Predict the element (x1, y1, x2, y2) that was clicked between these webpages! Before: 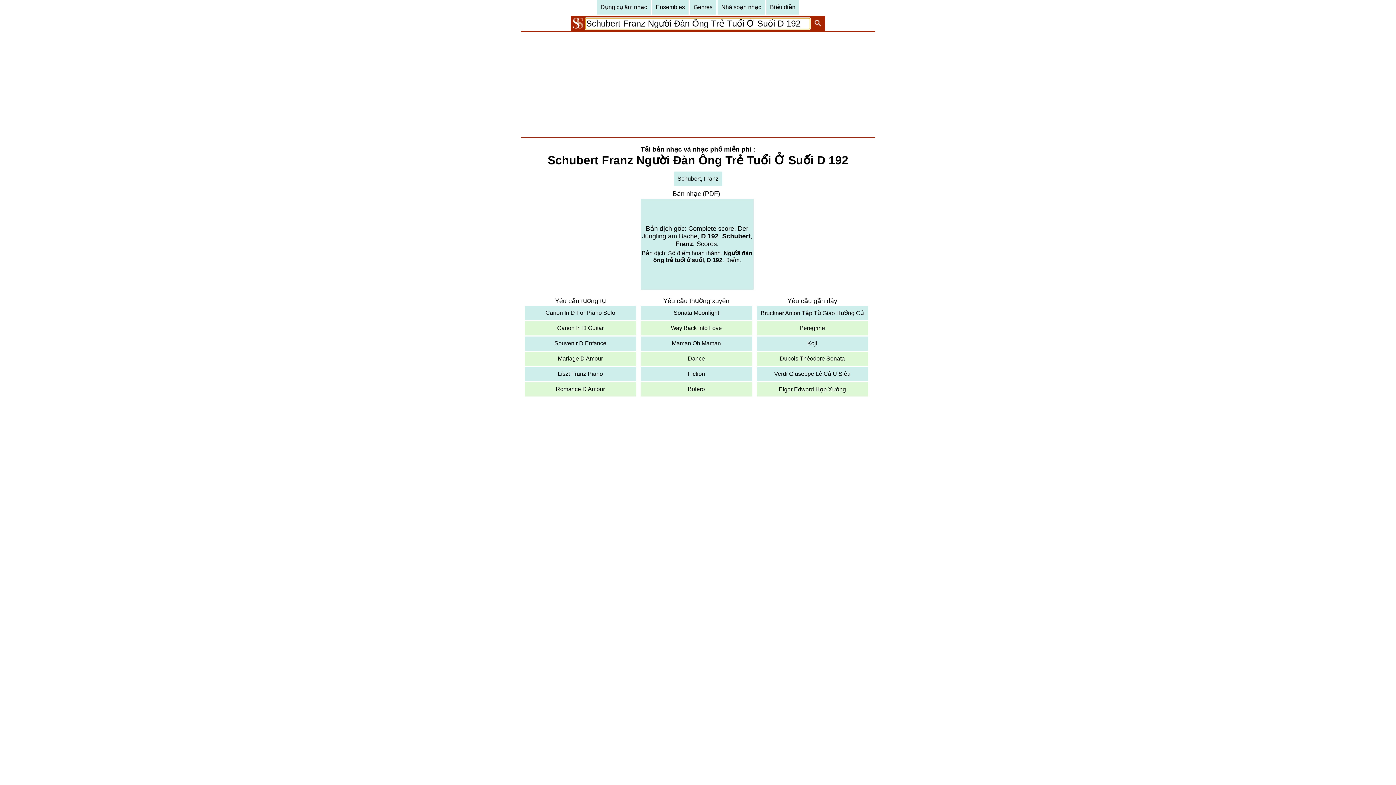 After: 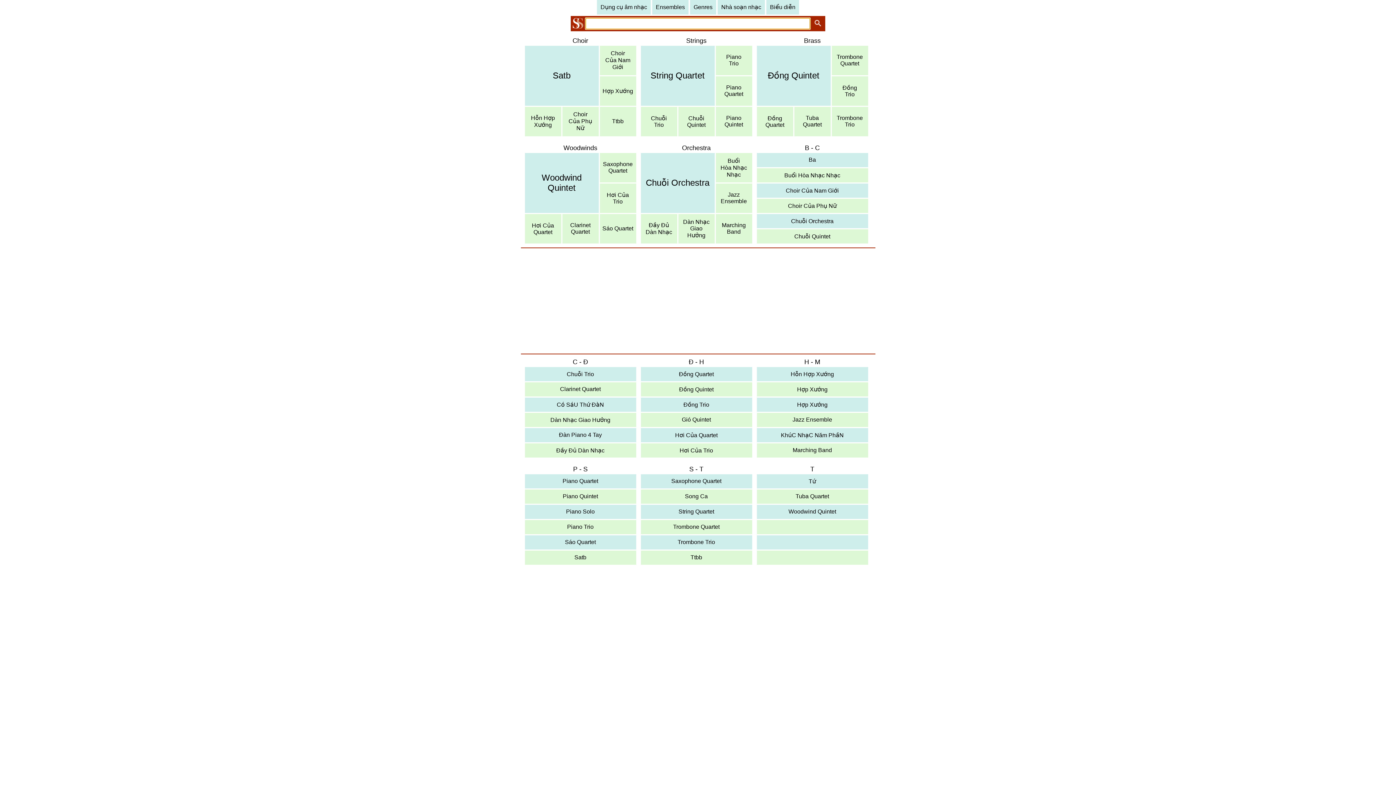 Action: label: Ensembles bbox: (652, 0, 688, 14)